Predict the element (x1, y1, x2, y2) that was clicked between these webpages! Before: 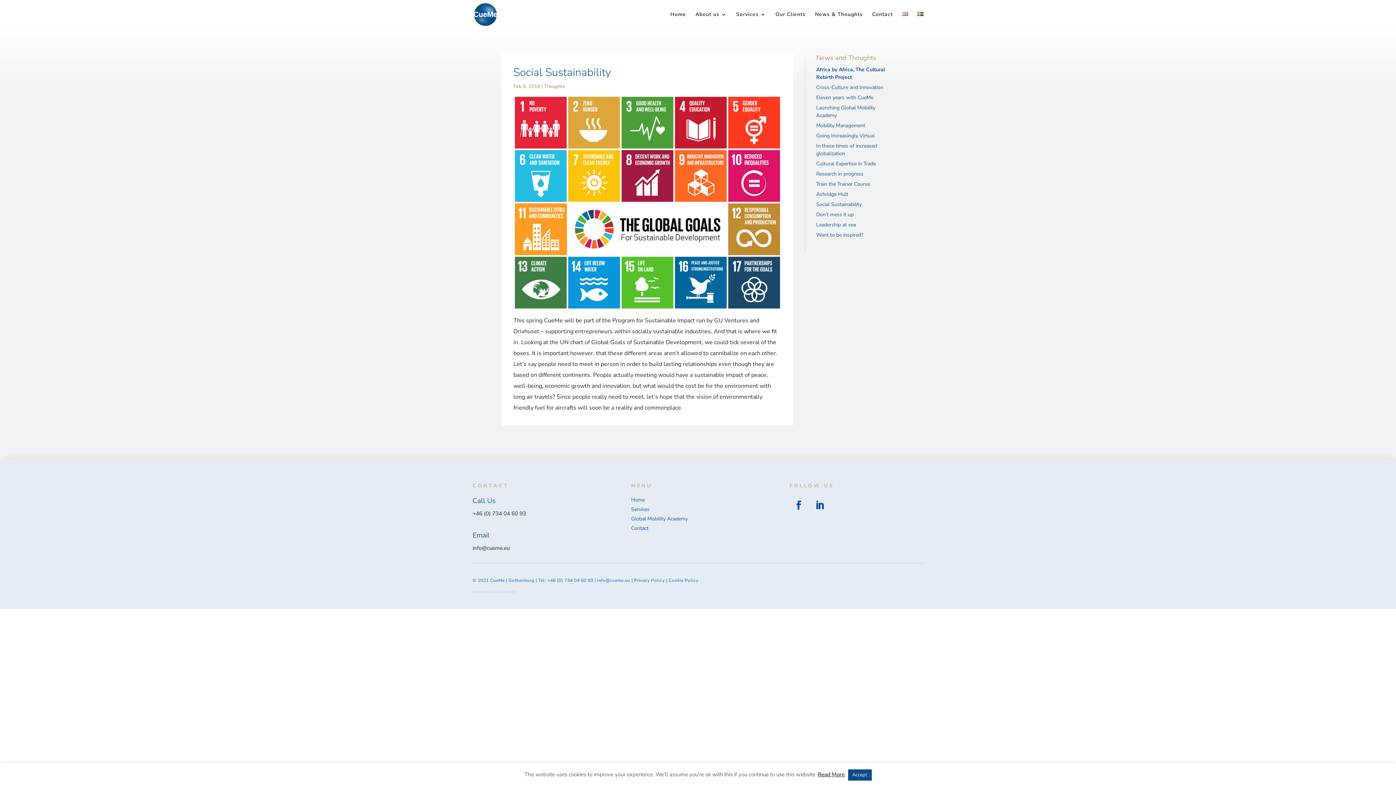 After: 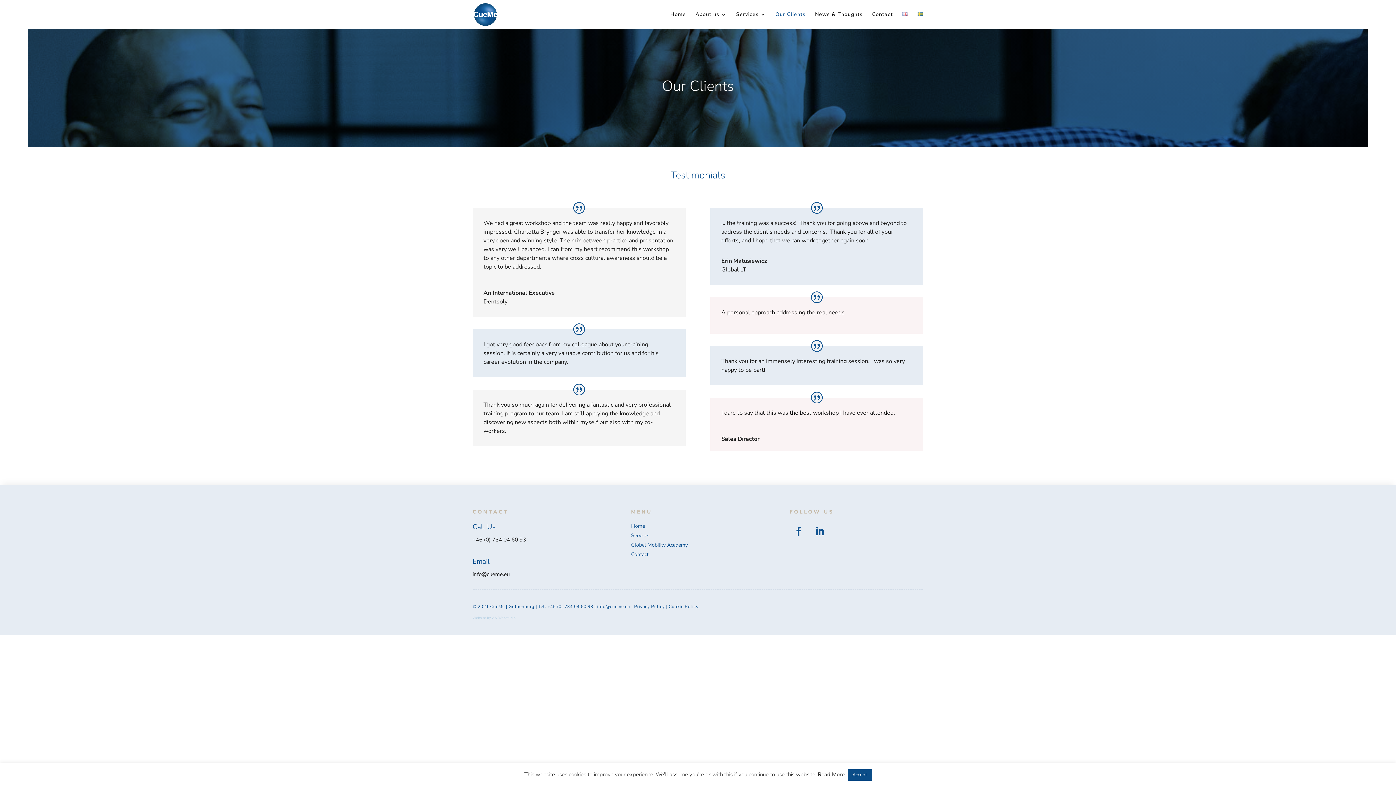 Action: label: Our Clients bbox: (775, 12, 805, 29)